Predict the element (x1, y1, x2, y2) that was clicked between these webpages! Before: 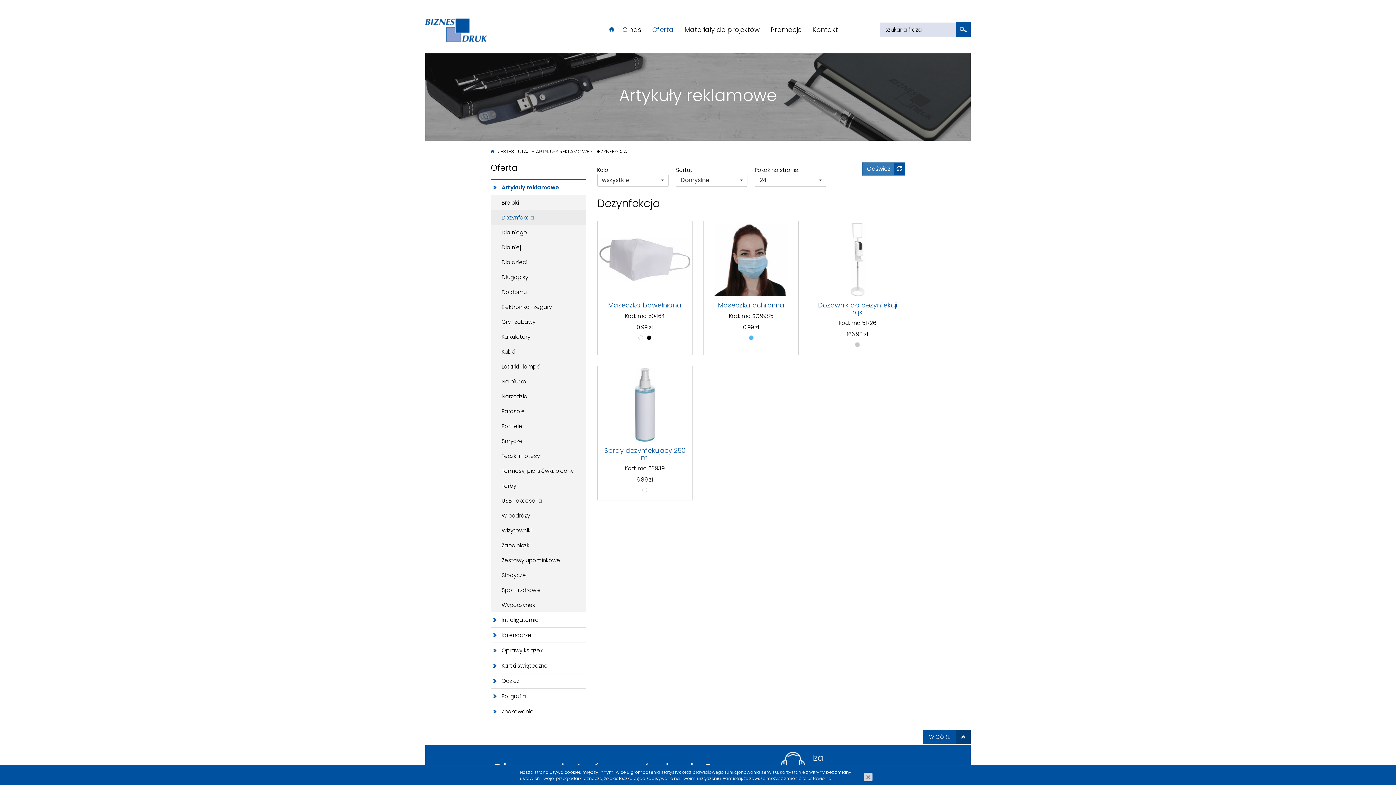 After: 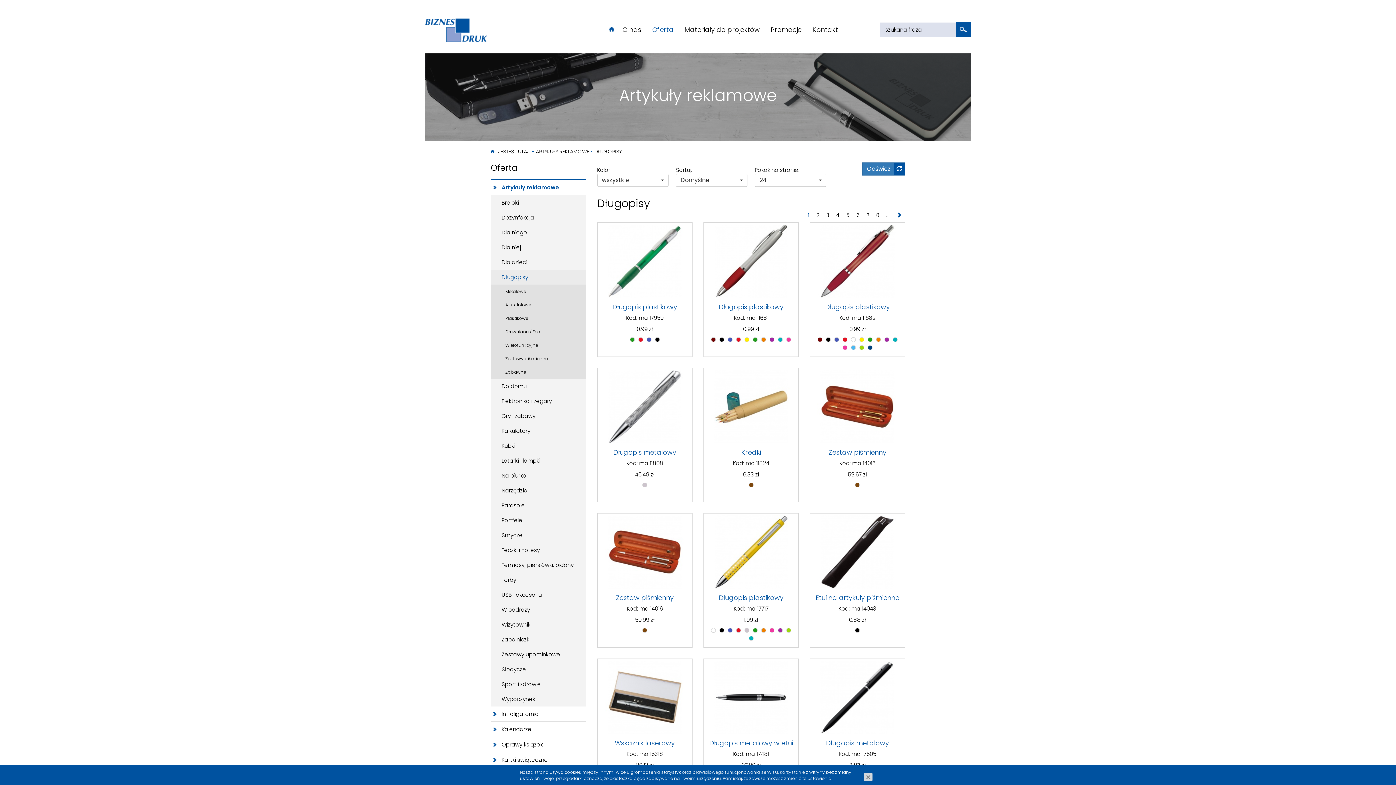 Action: label: Długopisy bbox: (490, 269, 586, 284)